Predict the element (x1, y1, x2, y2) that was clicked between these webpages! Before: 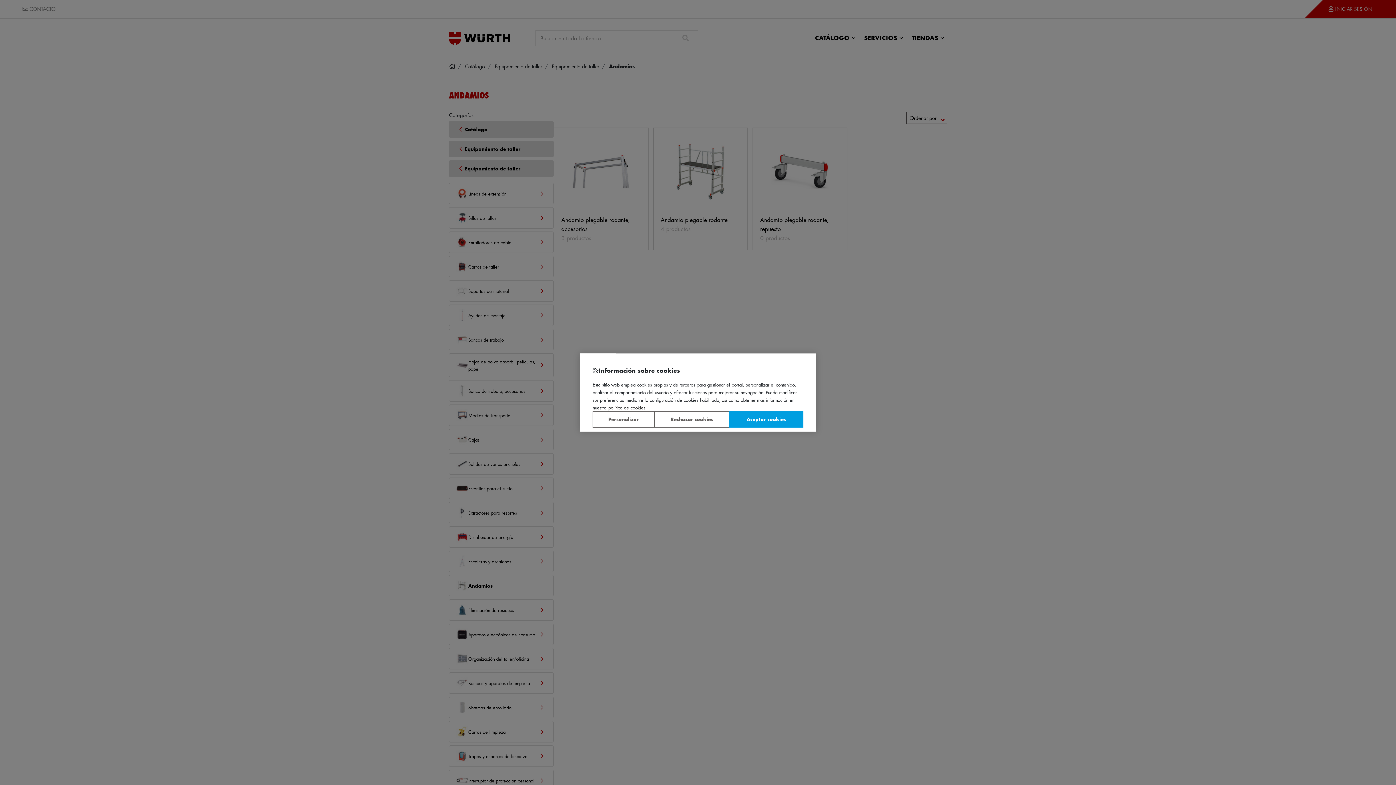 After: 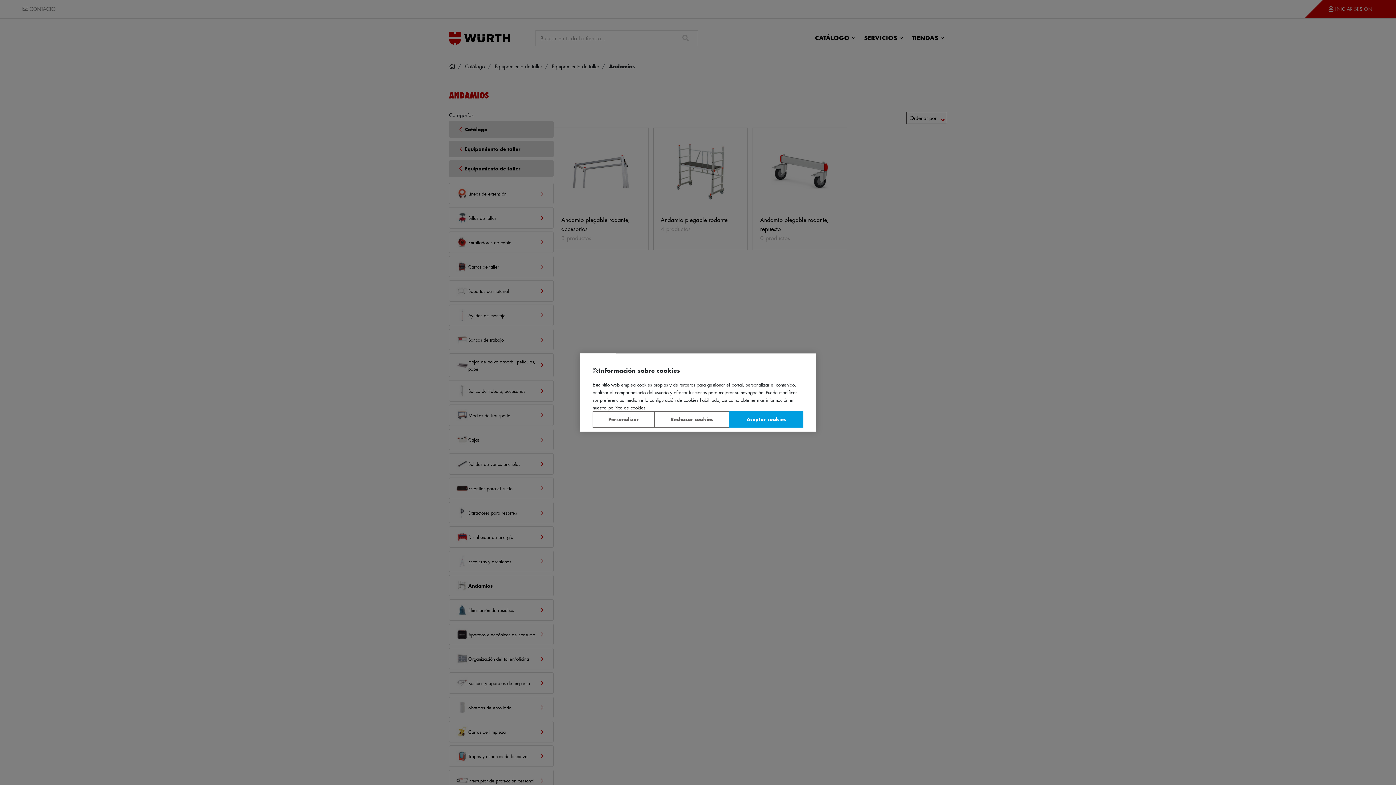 Action: label: Más información sobre su privacidad, se abre en una nueva pestaña bbox: (608, 404, 645, 410)